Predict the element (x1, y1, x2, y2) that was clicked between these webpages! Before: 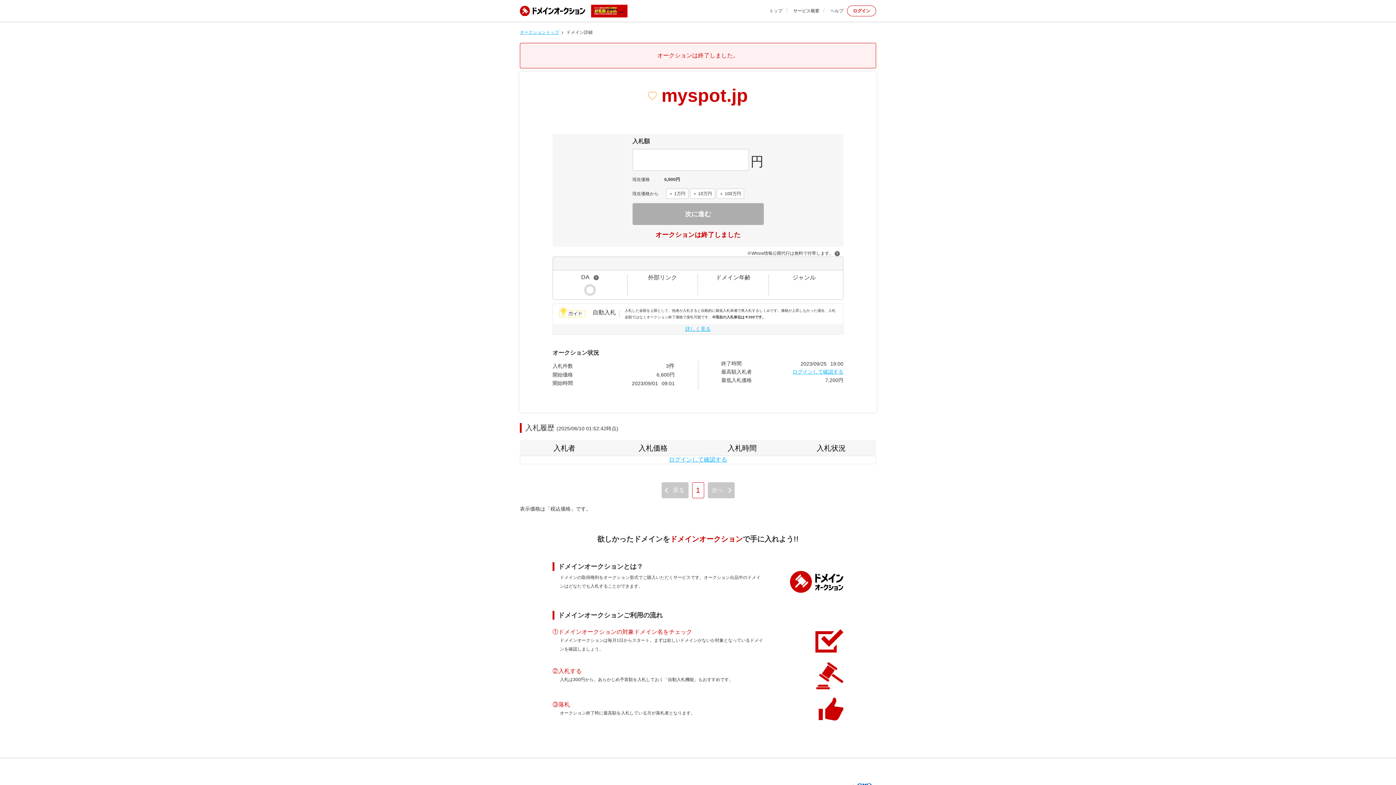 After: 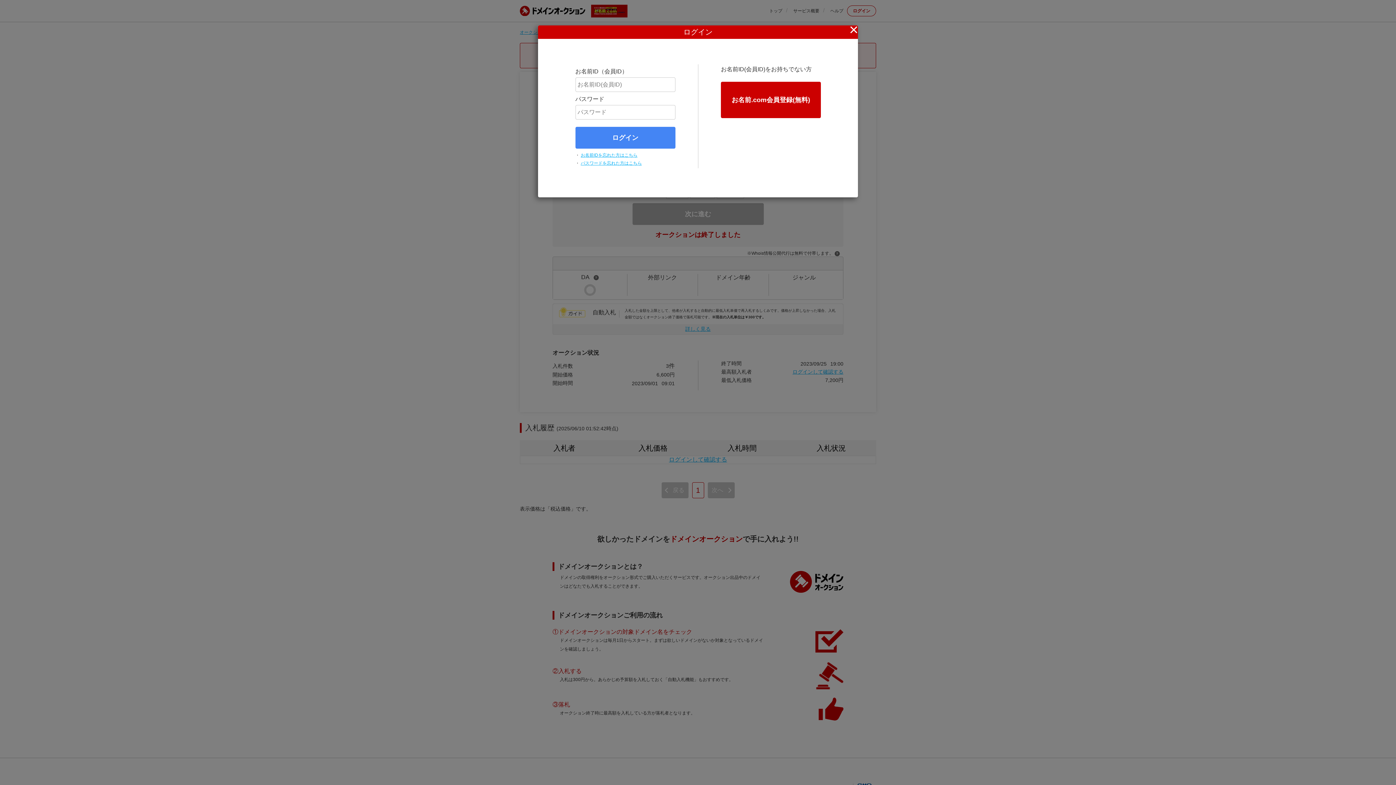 Action: bbox: (669, 456, 727, 462) label: ログインして確認する